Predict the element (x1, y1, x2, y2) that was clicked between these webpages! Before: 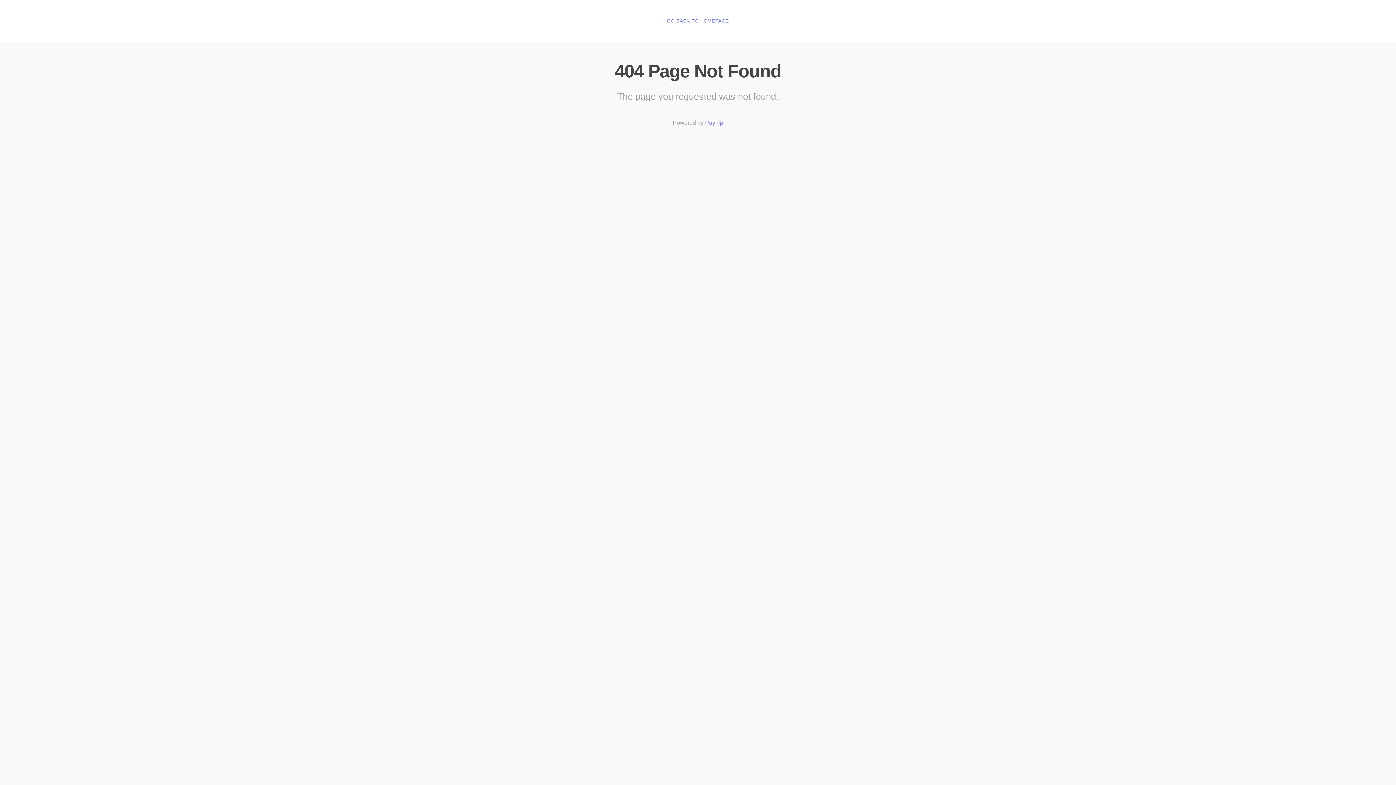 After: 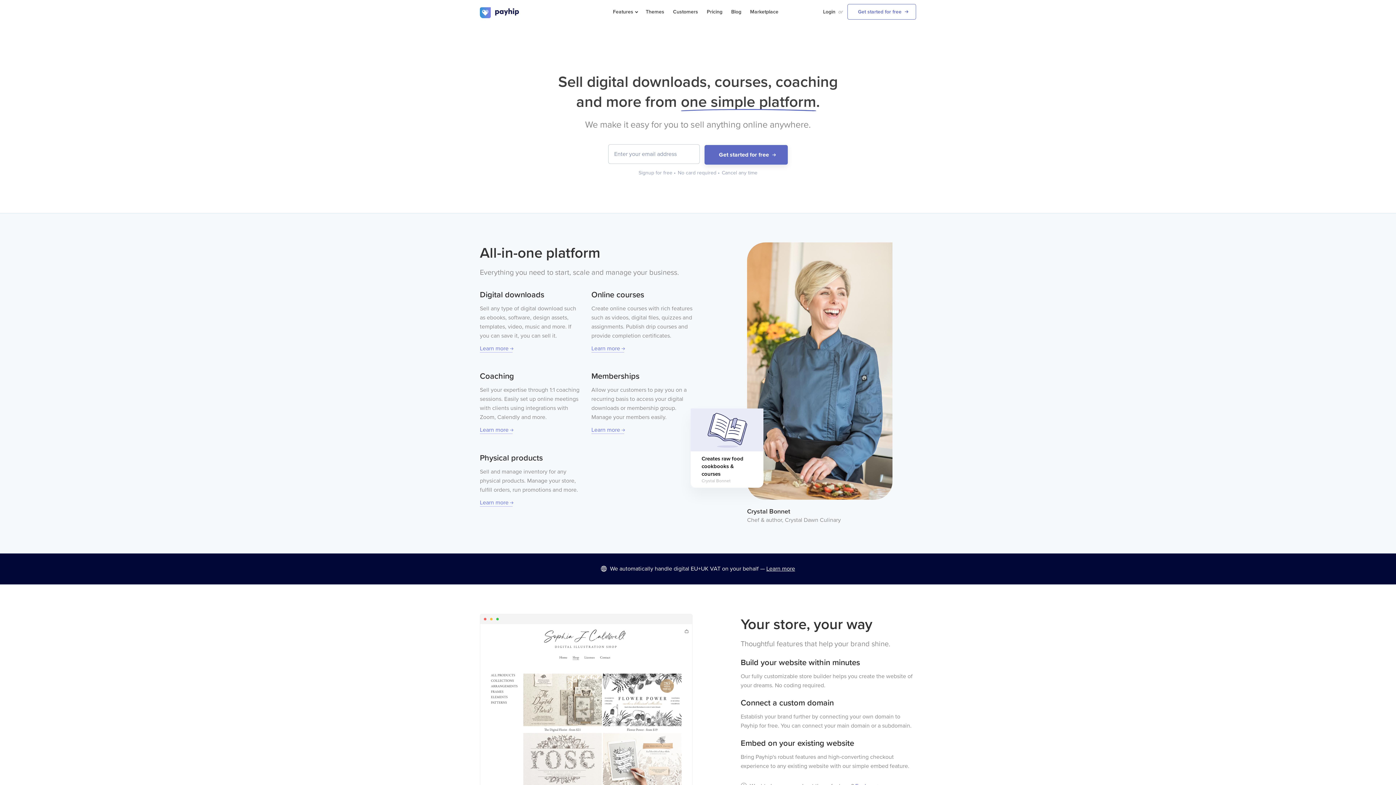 Action: bbox: (705, 119, 723, 126) label: Payhip